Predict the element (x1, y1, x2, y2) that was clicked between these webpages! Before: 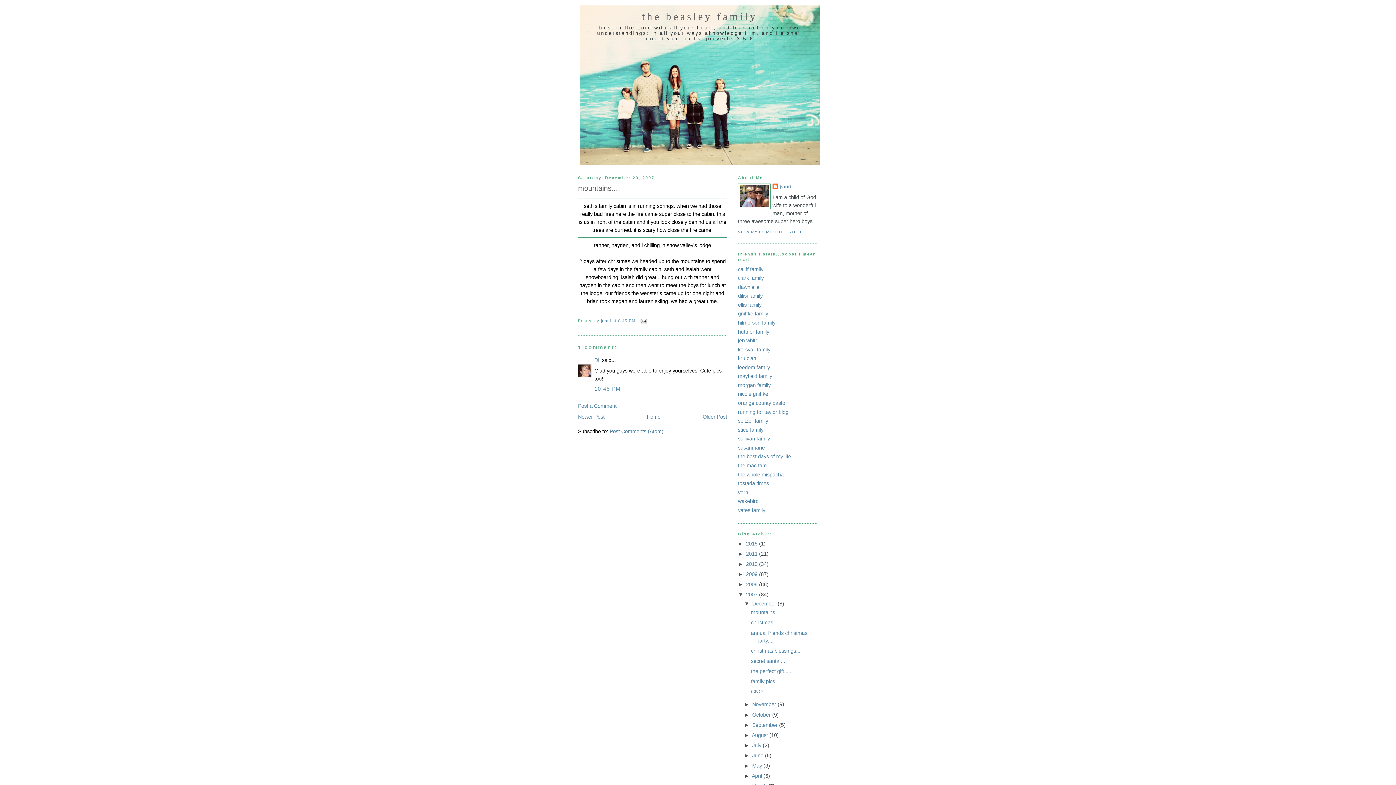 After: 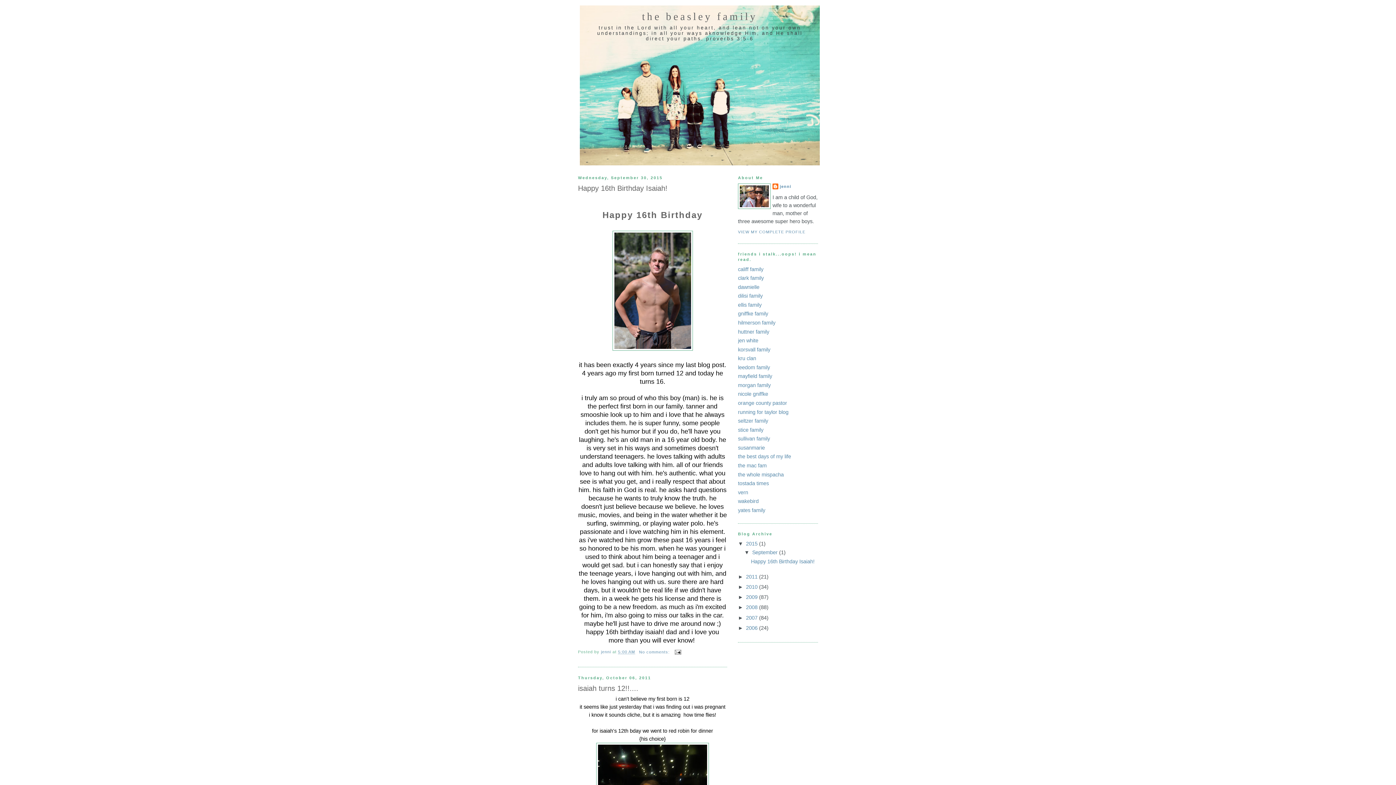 Action: bbox: (646, 414, 660, 420) label: Home